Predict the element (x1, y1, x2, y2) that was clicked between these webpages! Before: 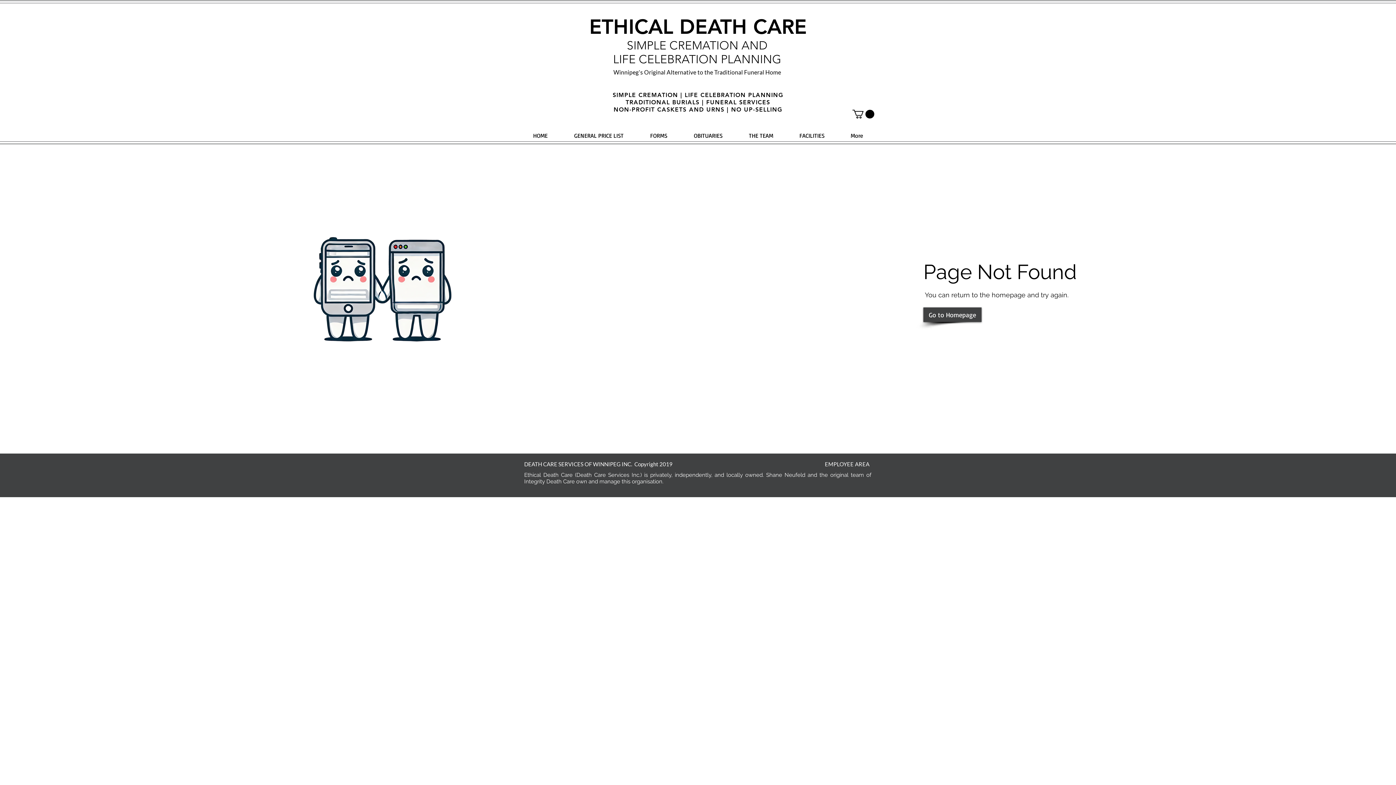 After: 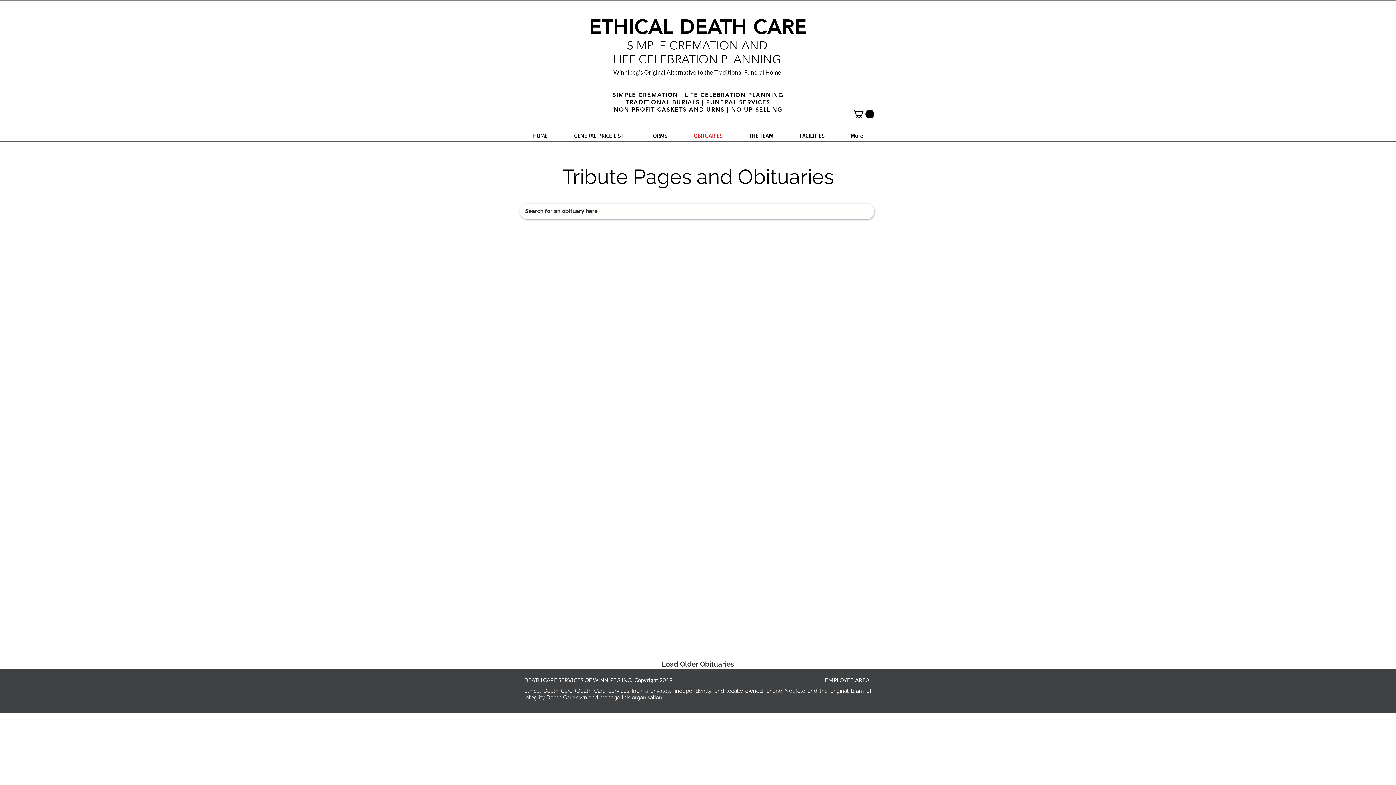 Action: bbox: (680, 128, 736, 142) label: OBITUARIES